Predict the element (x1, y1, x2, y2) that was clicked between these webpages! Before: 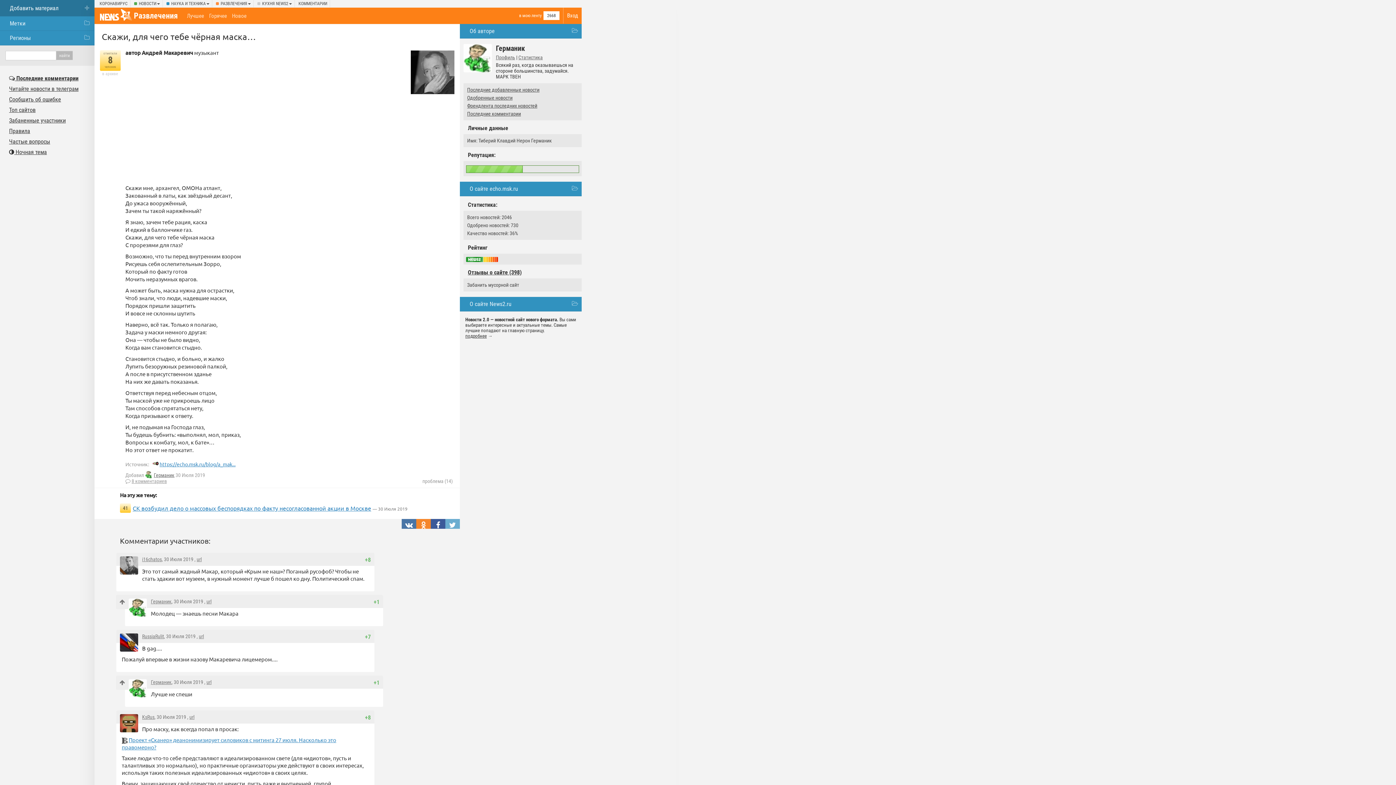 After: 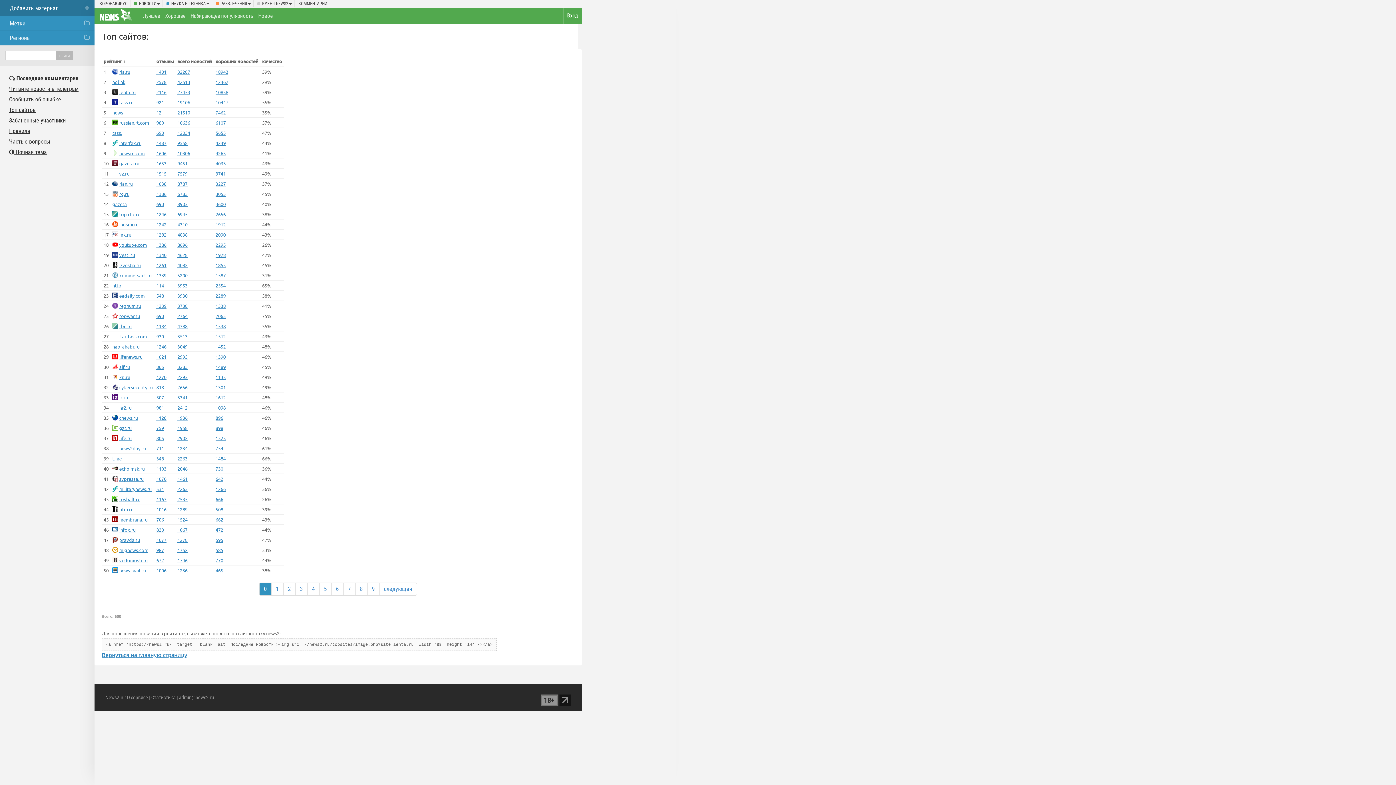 Action: bbox: (9, 106, 35, 113) label: Топ сайтов